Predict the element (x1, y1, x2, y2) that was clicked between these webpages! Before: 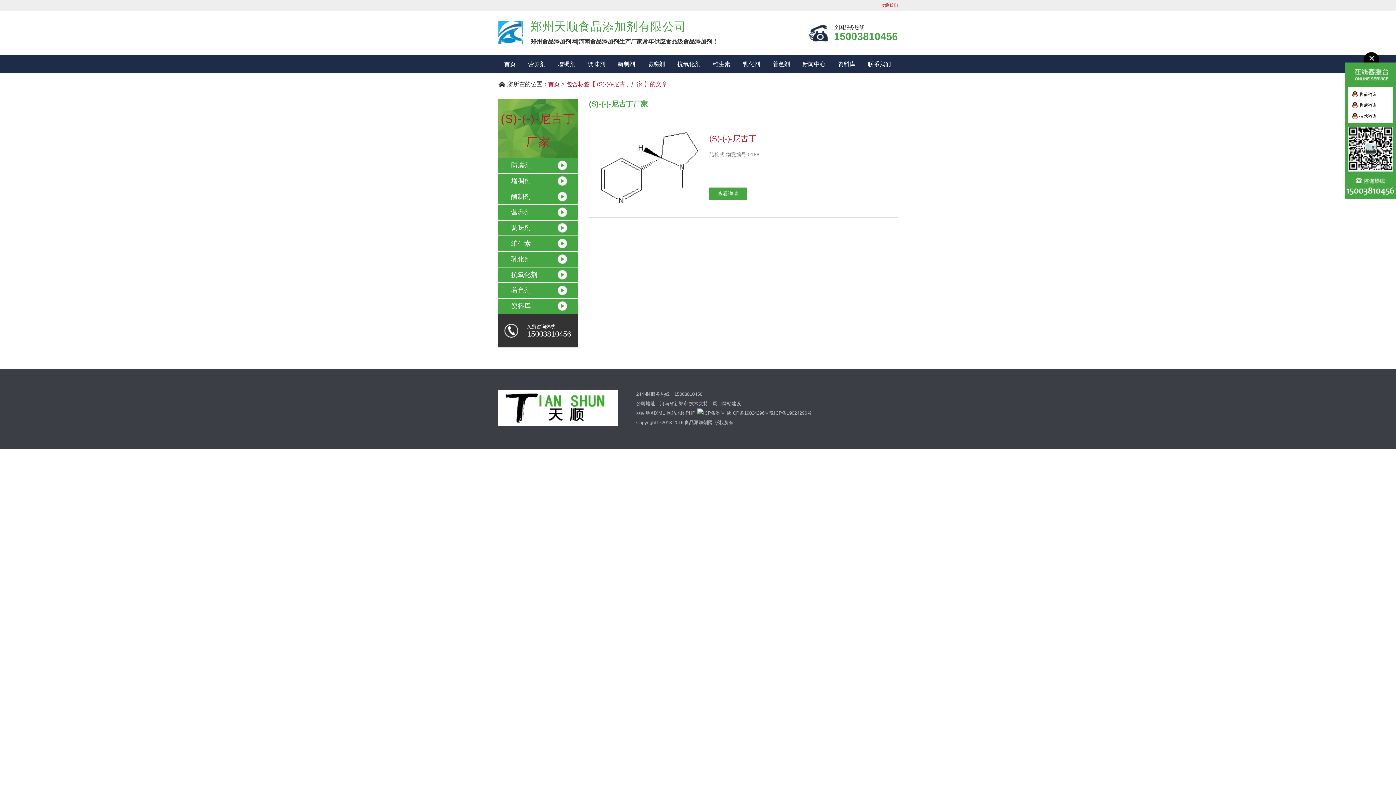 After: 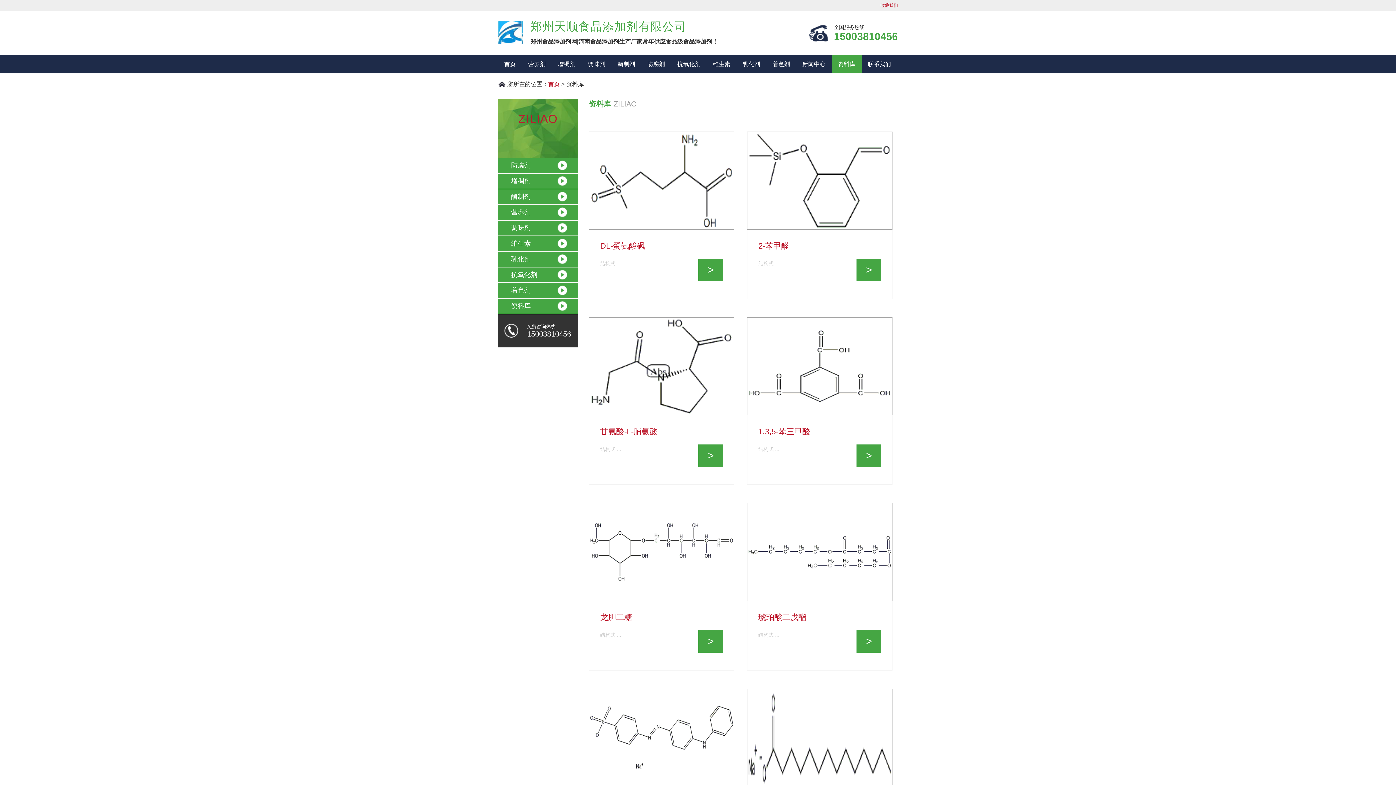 Action: bbox: (832, 55, 861, 73) label: 资料库